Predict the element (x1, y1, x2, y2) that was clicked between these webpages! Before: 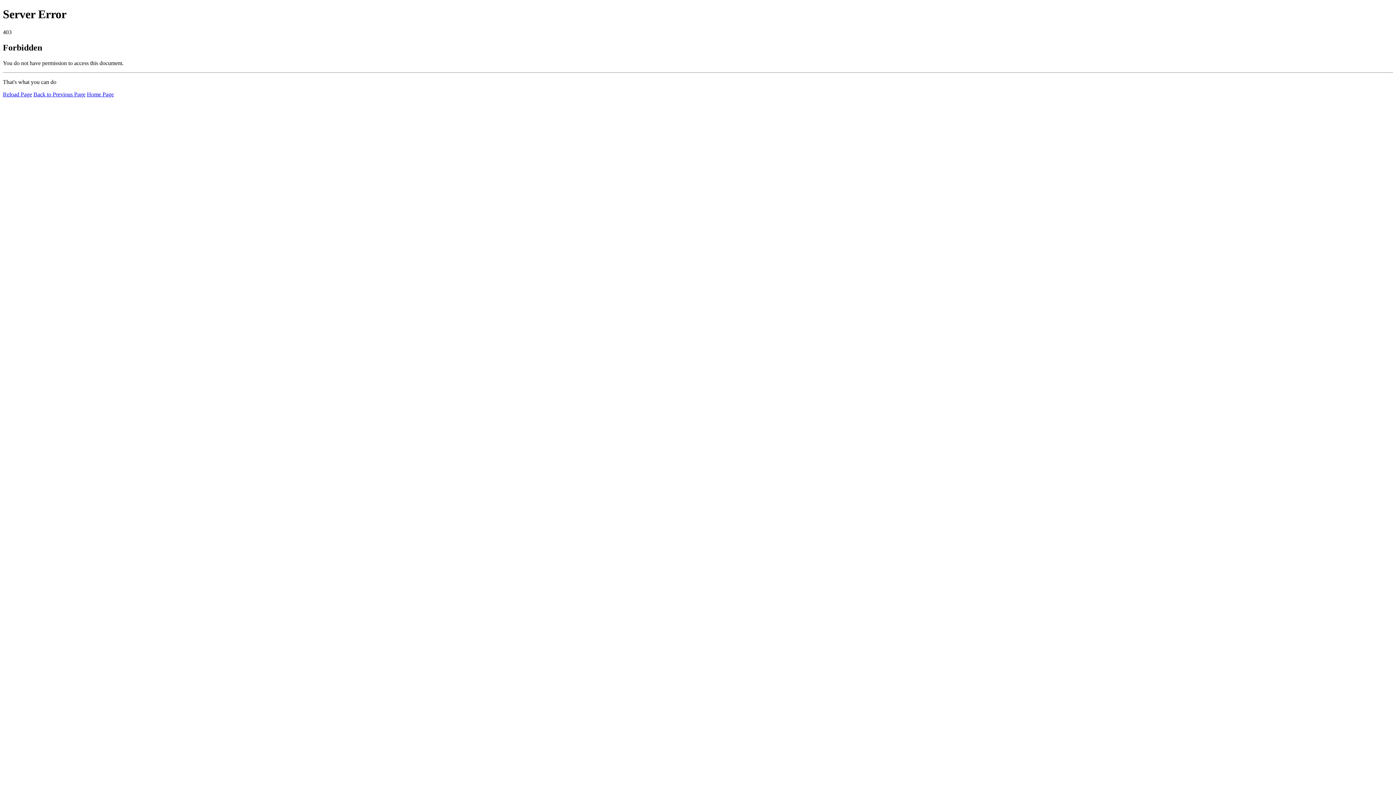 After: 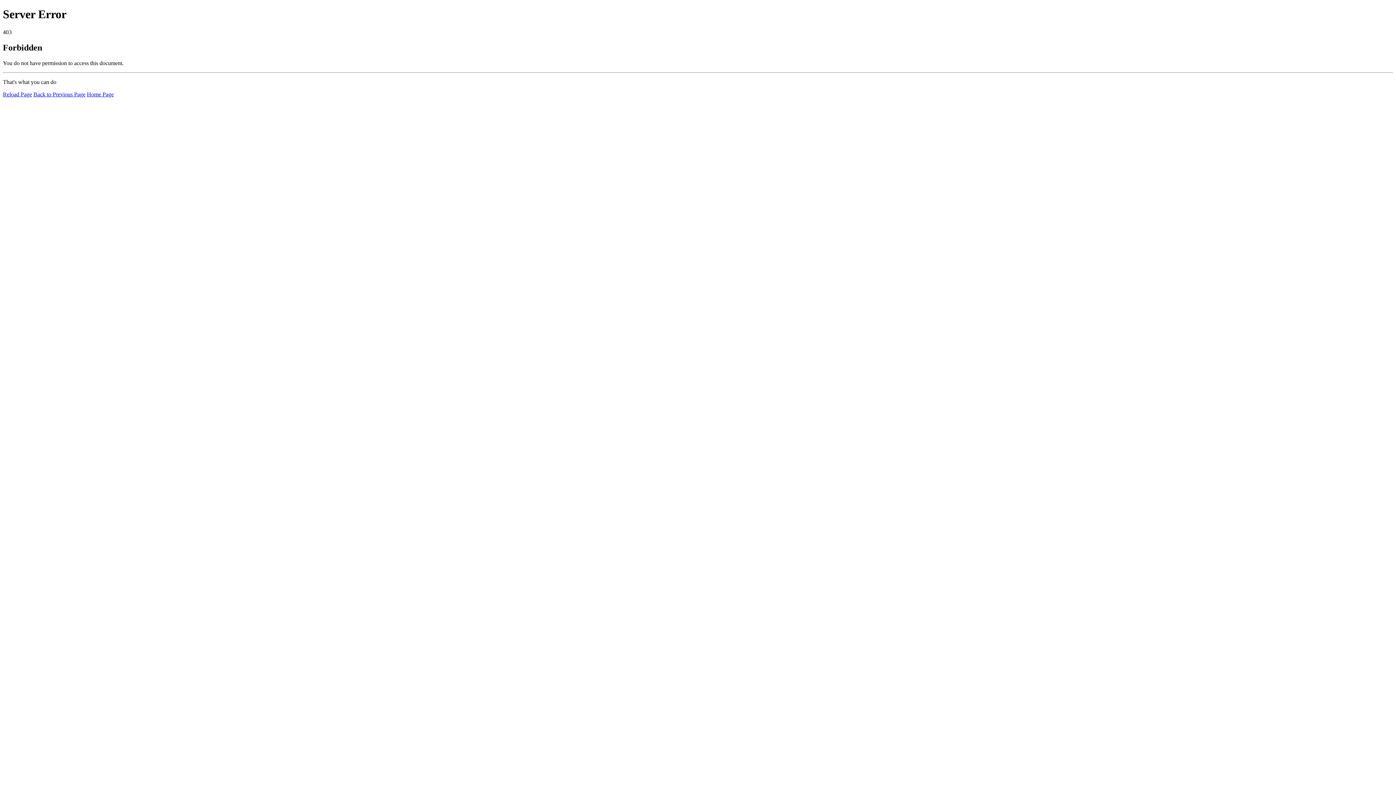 Action: label: Home Page bbox: (86, 91, 113, 97)